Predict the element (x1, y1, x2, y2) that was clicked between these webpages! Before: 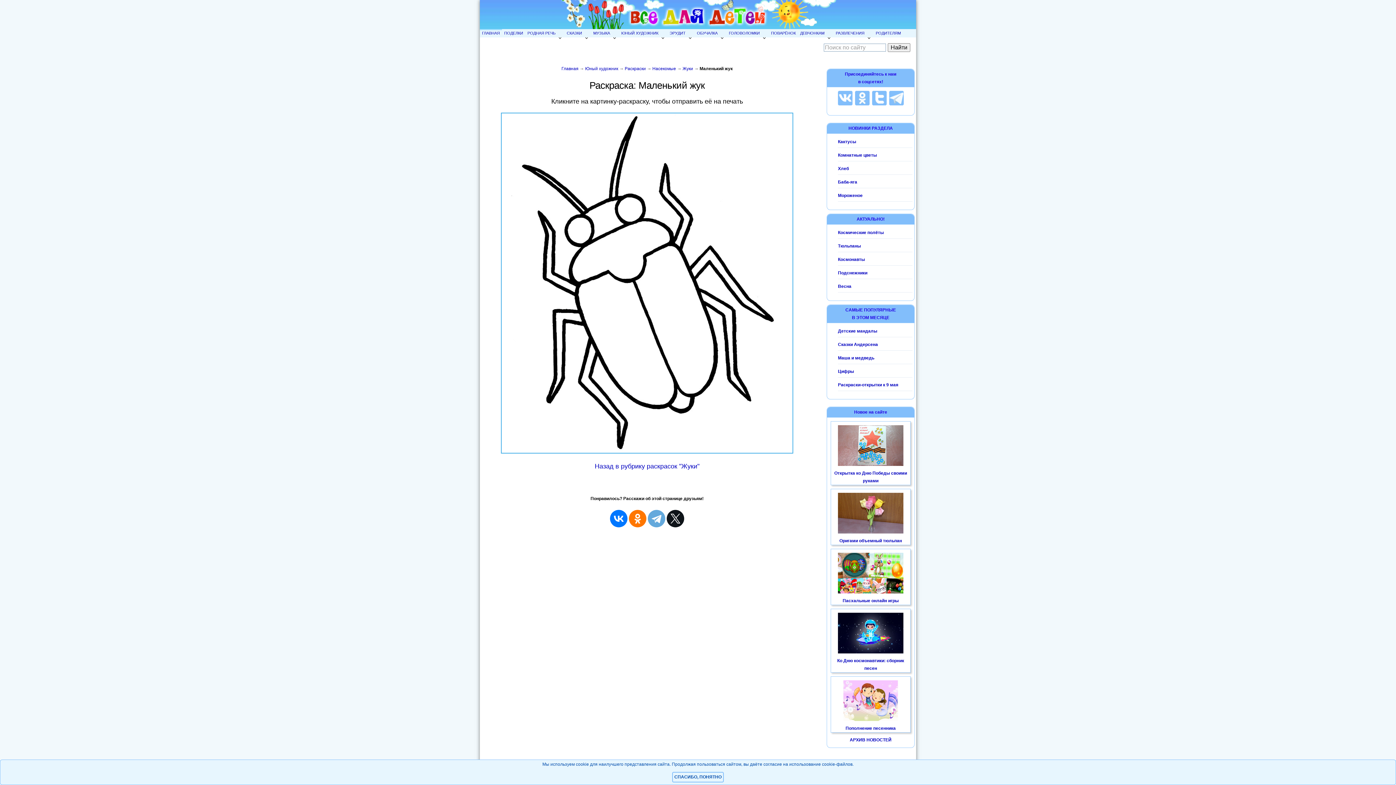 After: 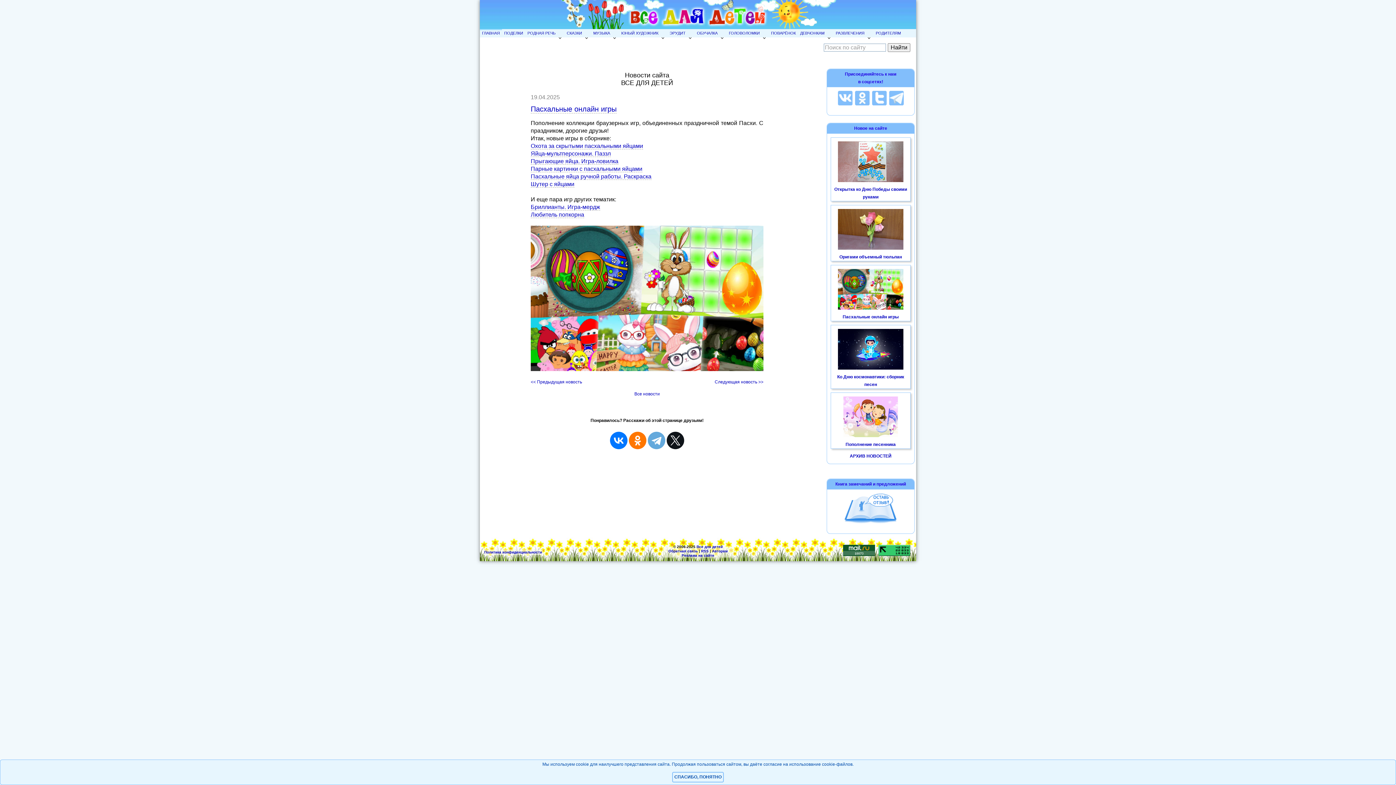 Action: bbox: (842, 598, 898, 603) label: Пасхальные онлайн игры